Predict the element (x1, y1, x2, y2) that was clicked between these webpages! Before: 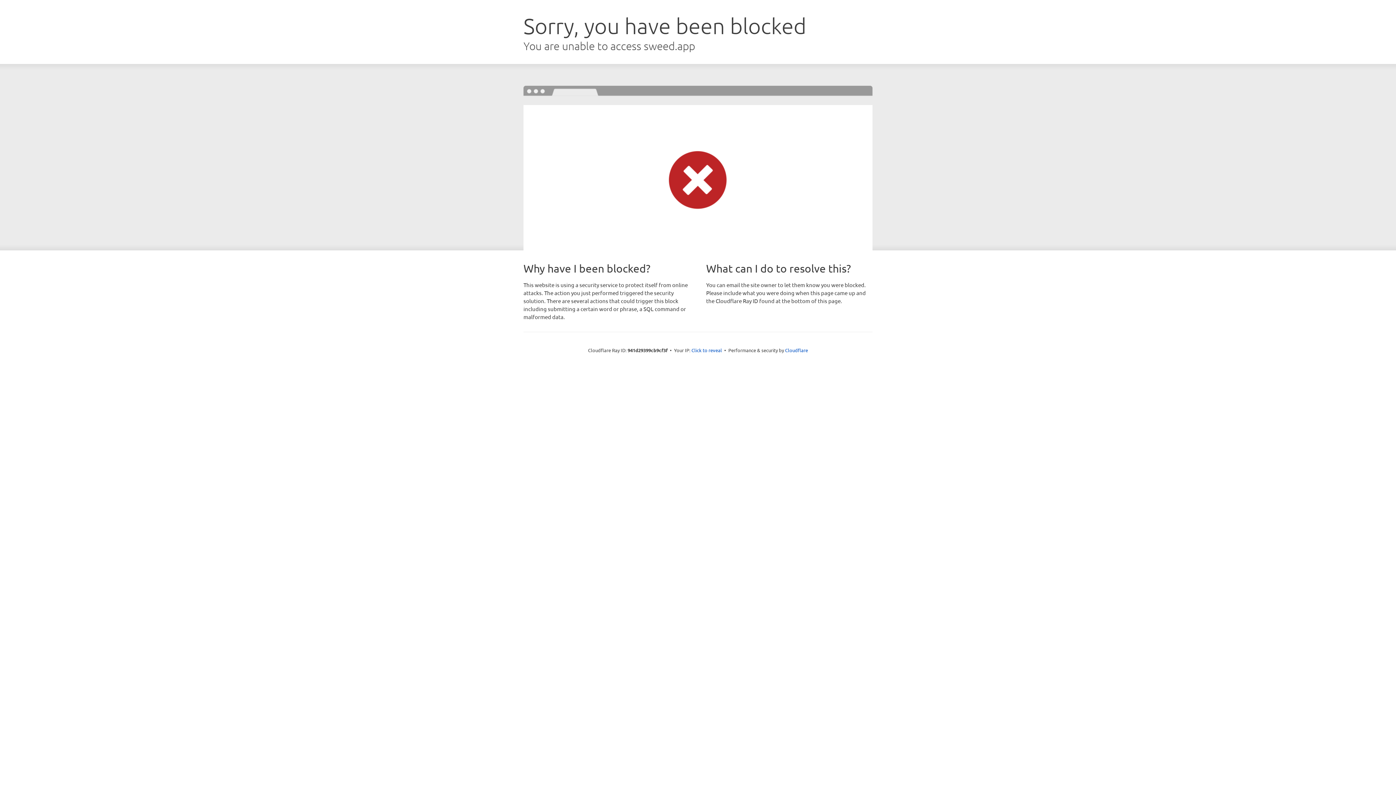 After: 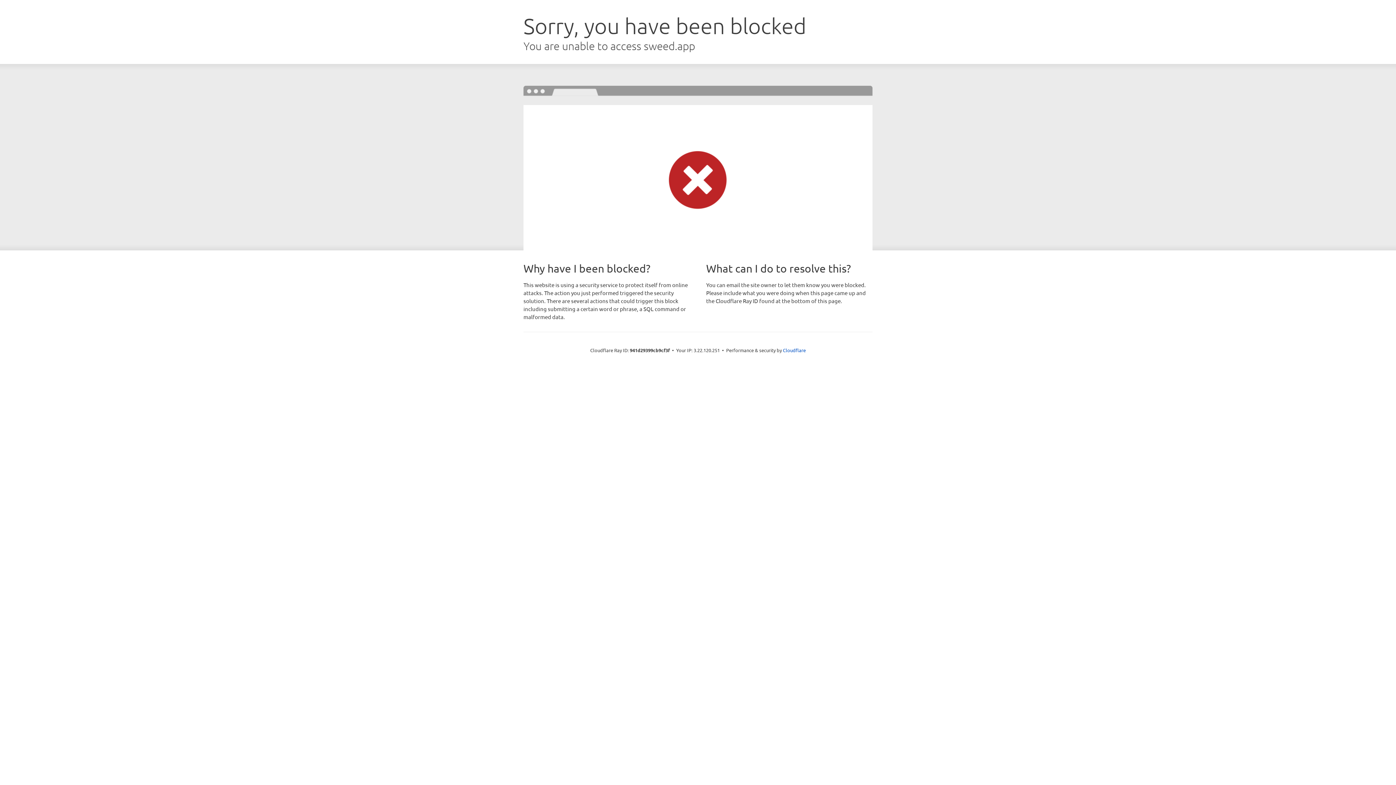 Action: label: Click to reveal bbox: (691, 346, 722, 353)